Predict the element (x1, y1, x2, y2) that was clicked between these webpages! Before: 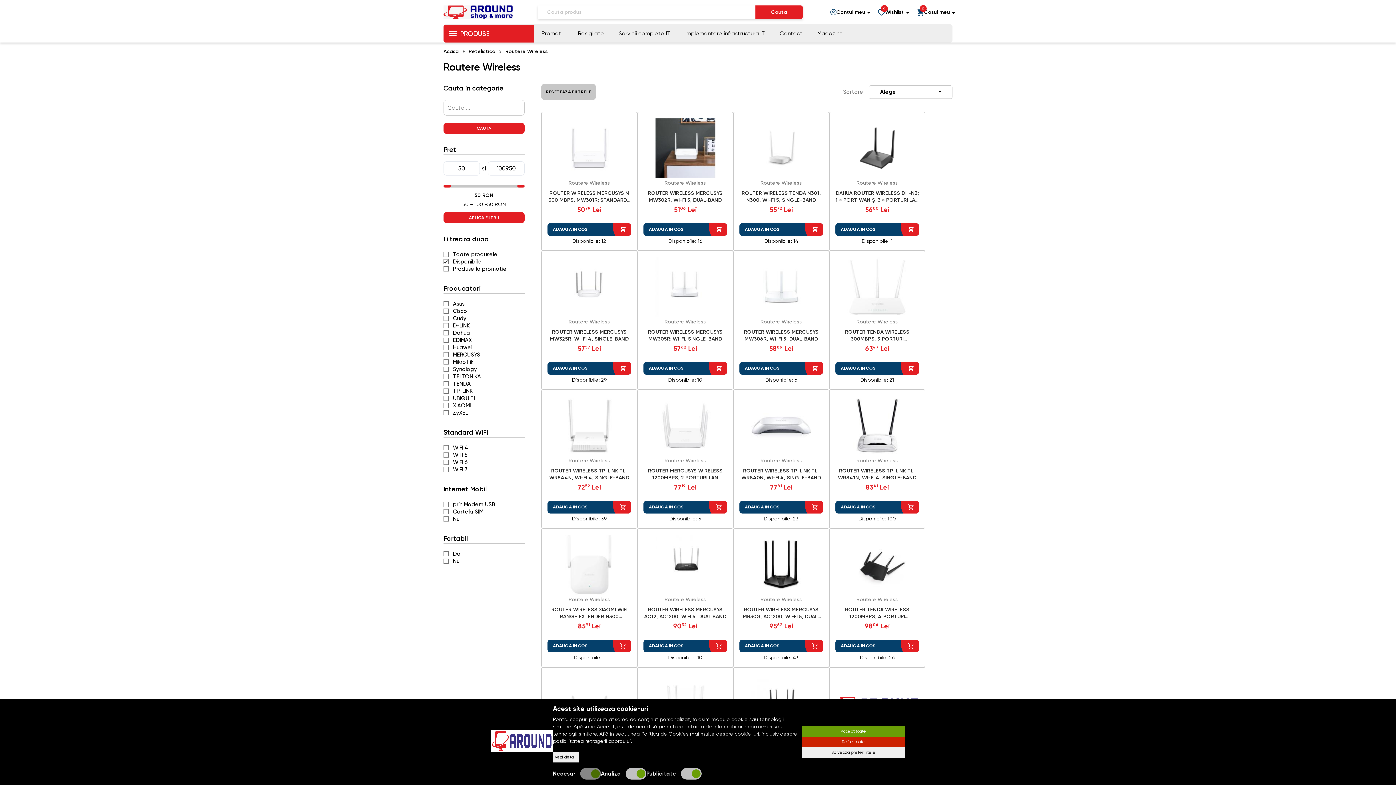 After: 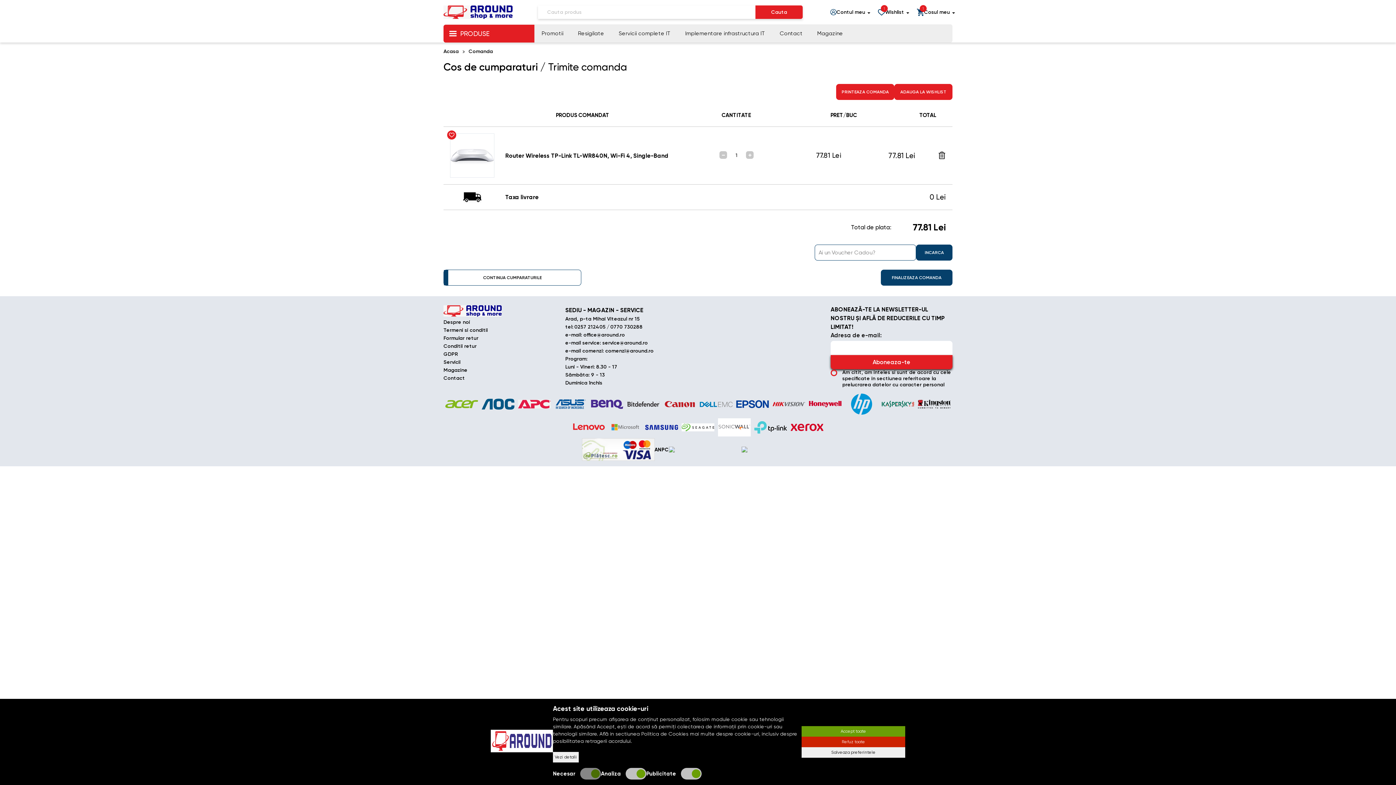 Action: bbox: (739, 501, 823, 513) label: ADAUGA IN COS